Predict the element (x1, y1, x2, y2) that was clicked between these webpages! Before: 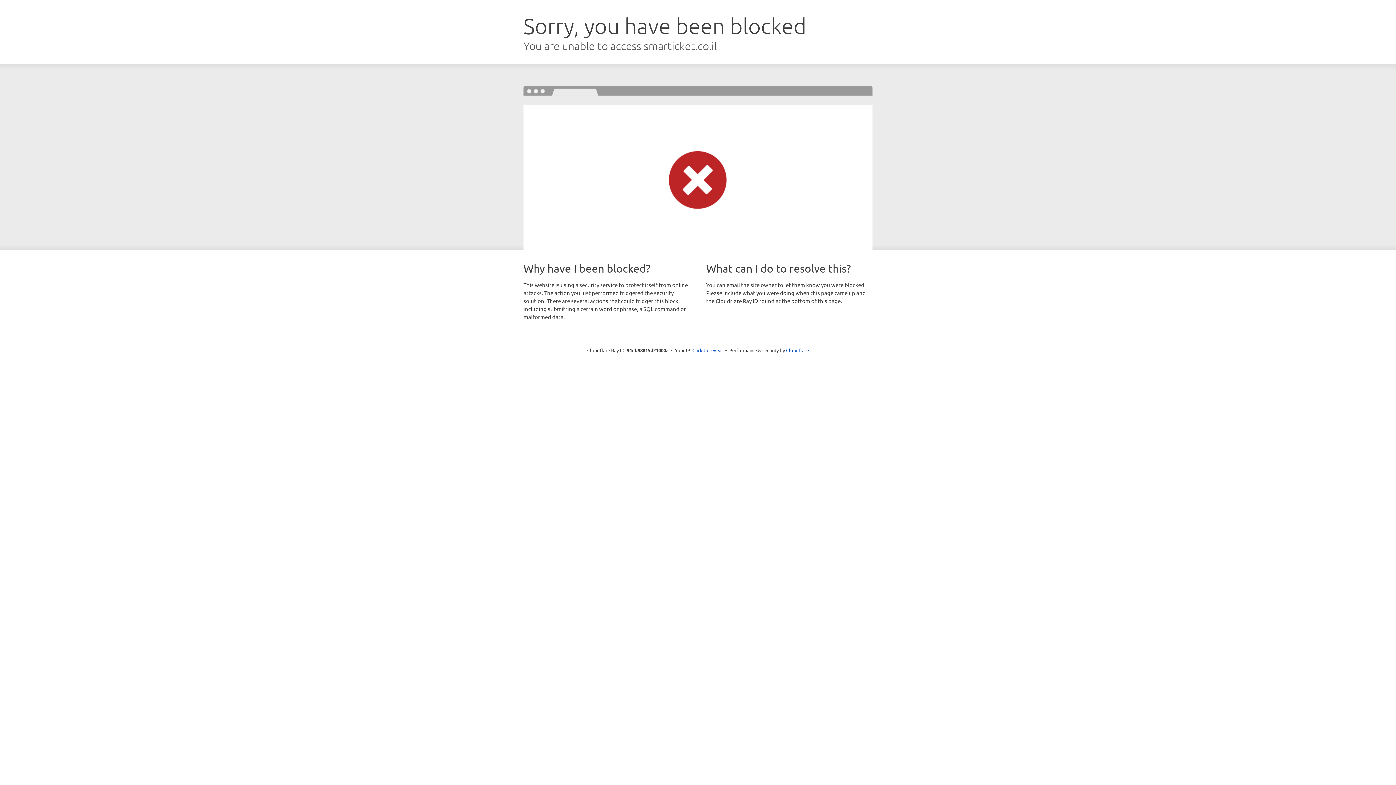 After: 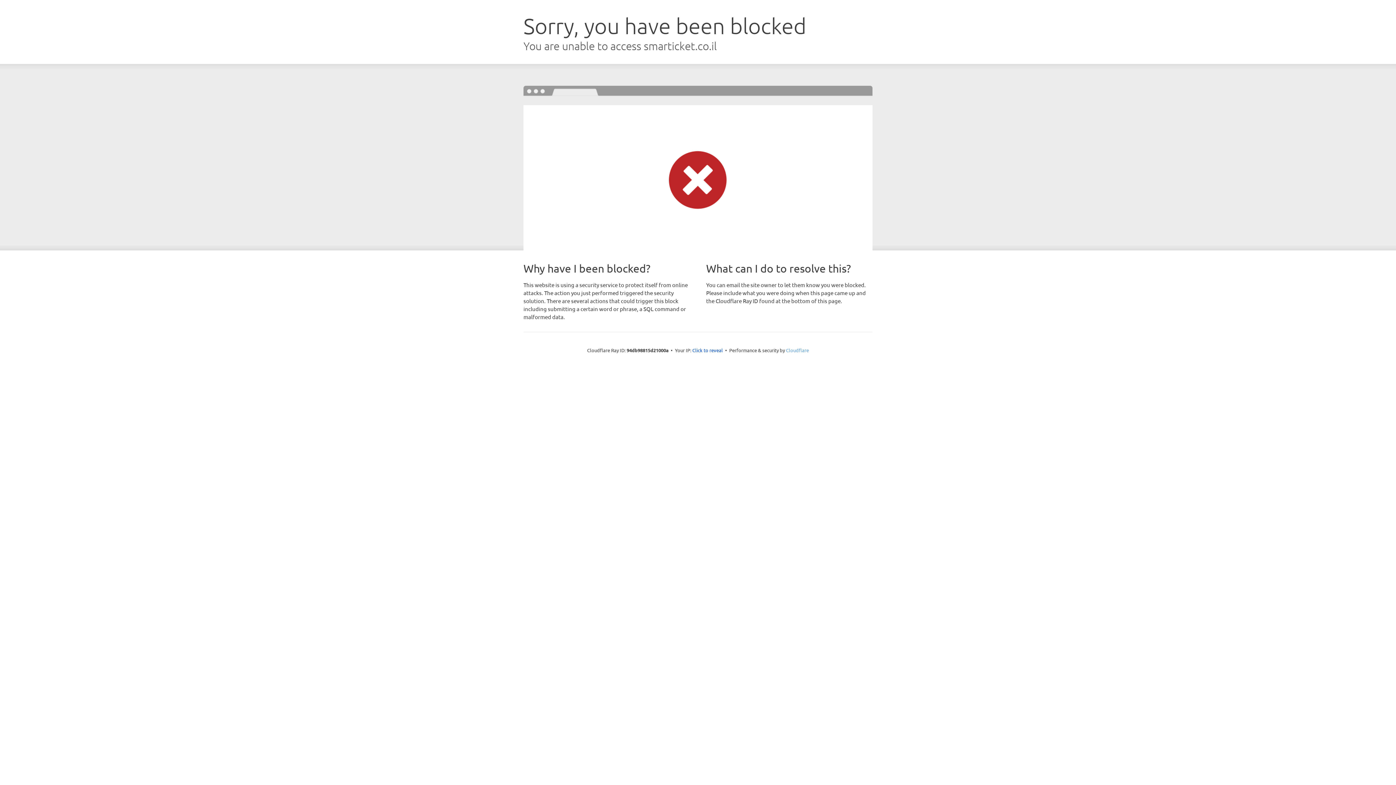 Action: label: Cloudflare bbox: (786, 347, 809, 353)